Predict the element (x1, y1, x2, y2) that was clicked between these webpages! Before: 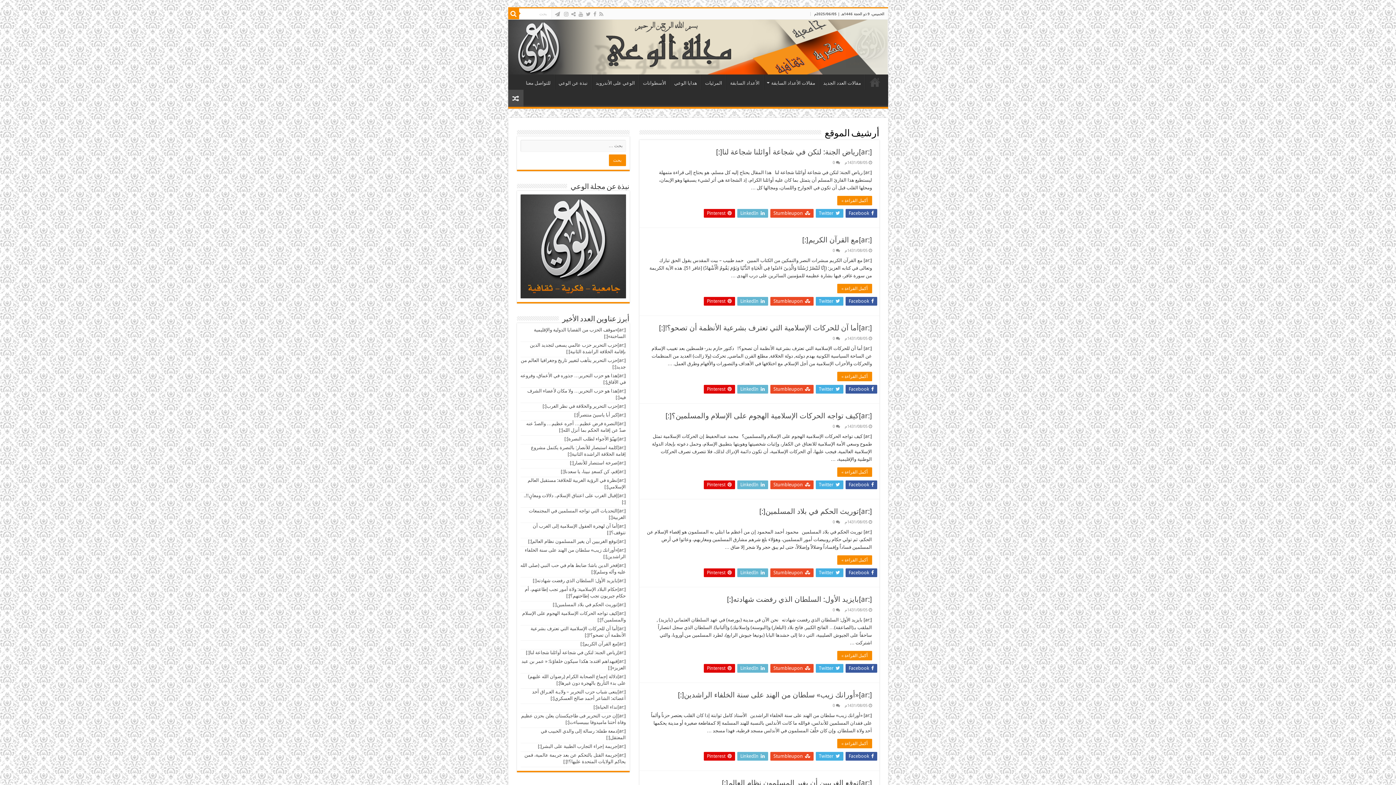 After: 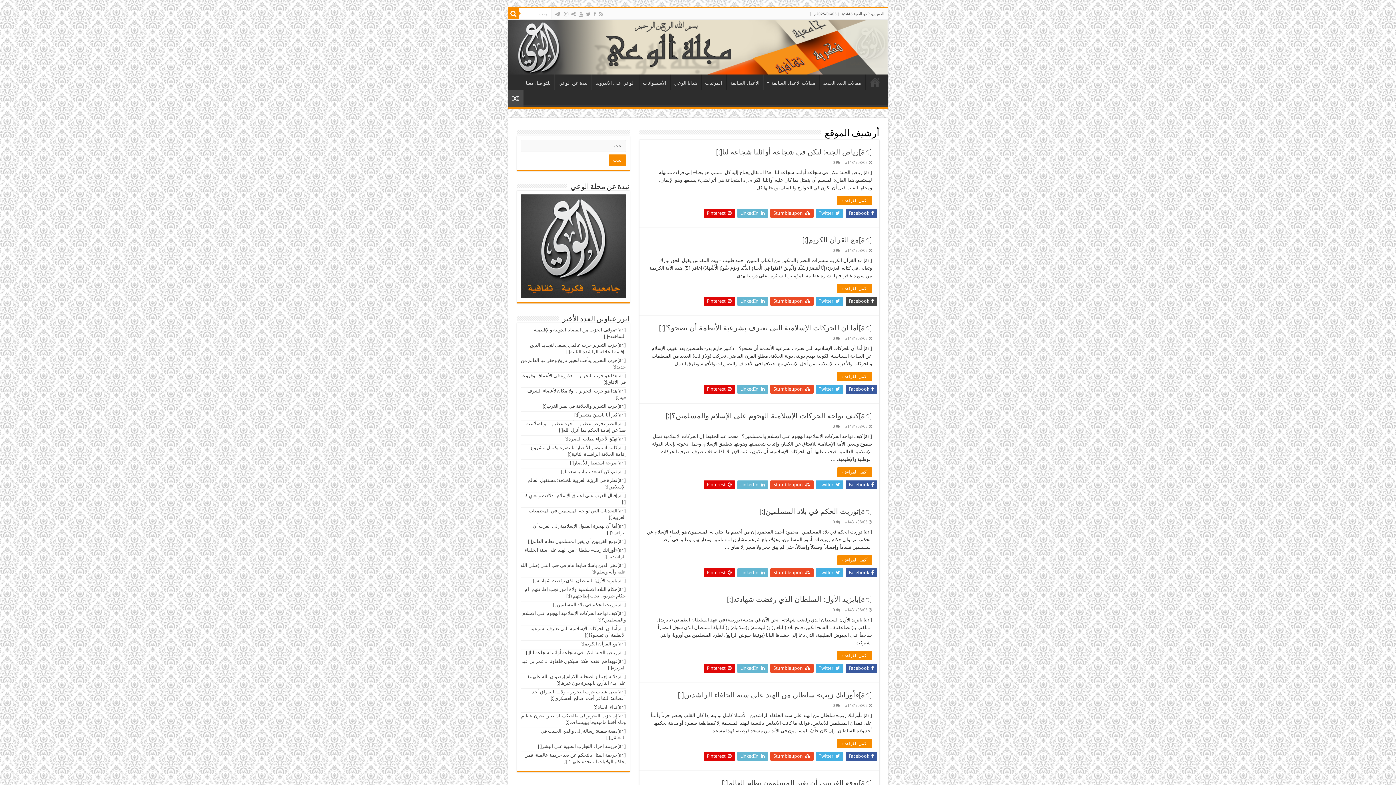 Action: label:  Facebook bbox: (845, 296, 877, 305)